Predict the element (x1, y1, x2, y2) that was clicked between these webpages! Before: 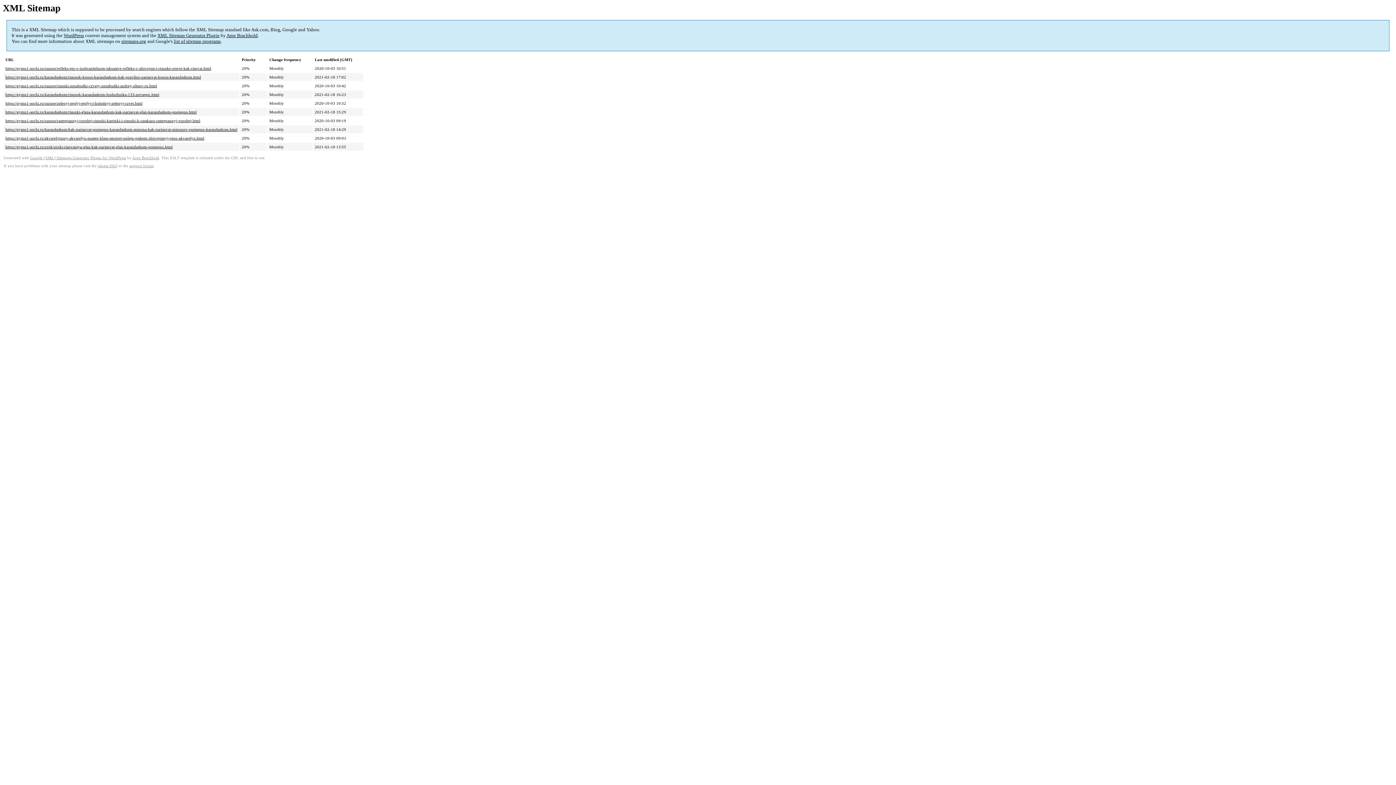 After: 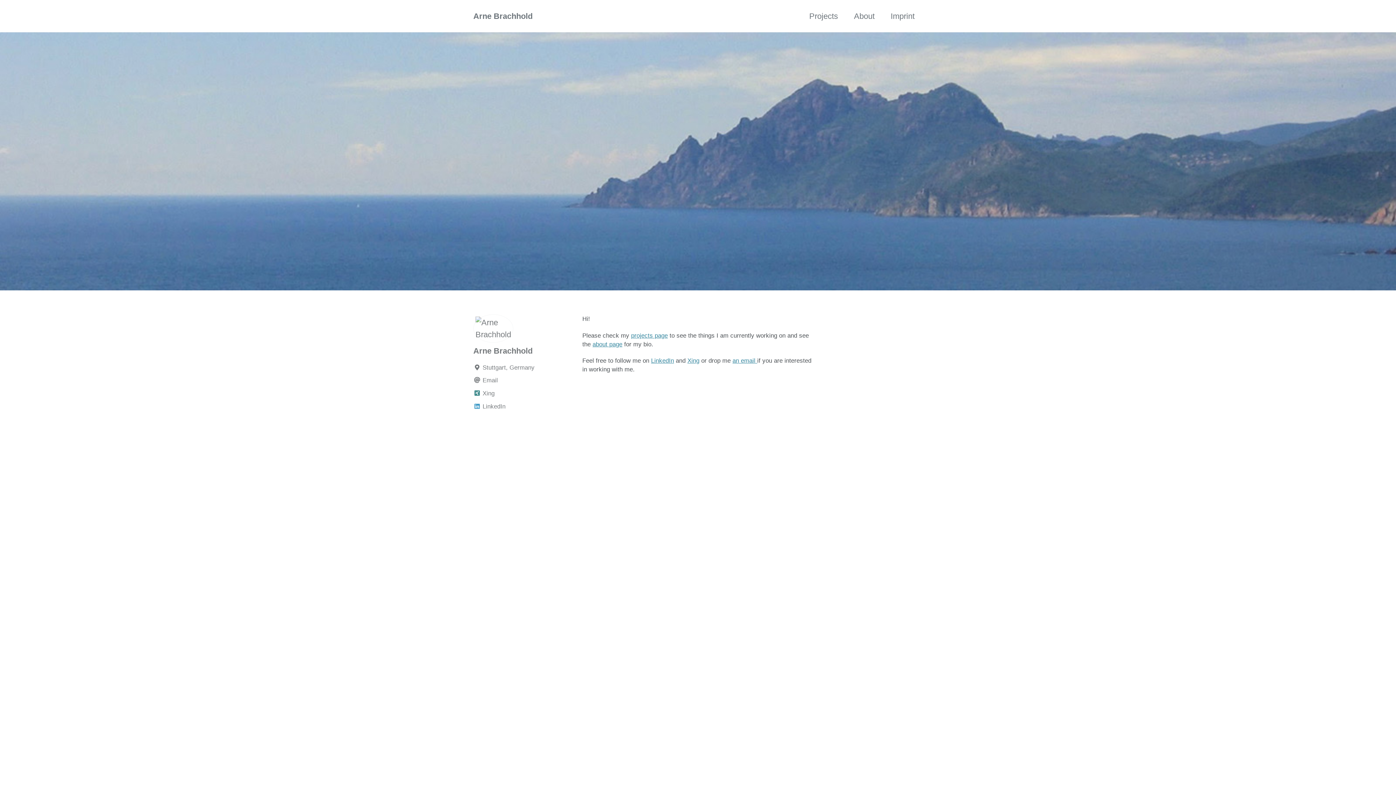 Action: label: Arne Brachhold bbox: (226, 32, 257, 38)